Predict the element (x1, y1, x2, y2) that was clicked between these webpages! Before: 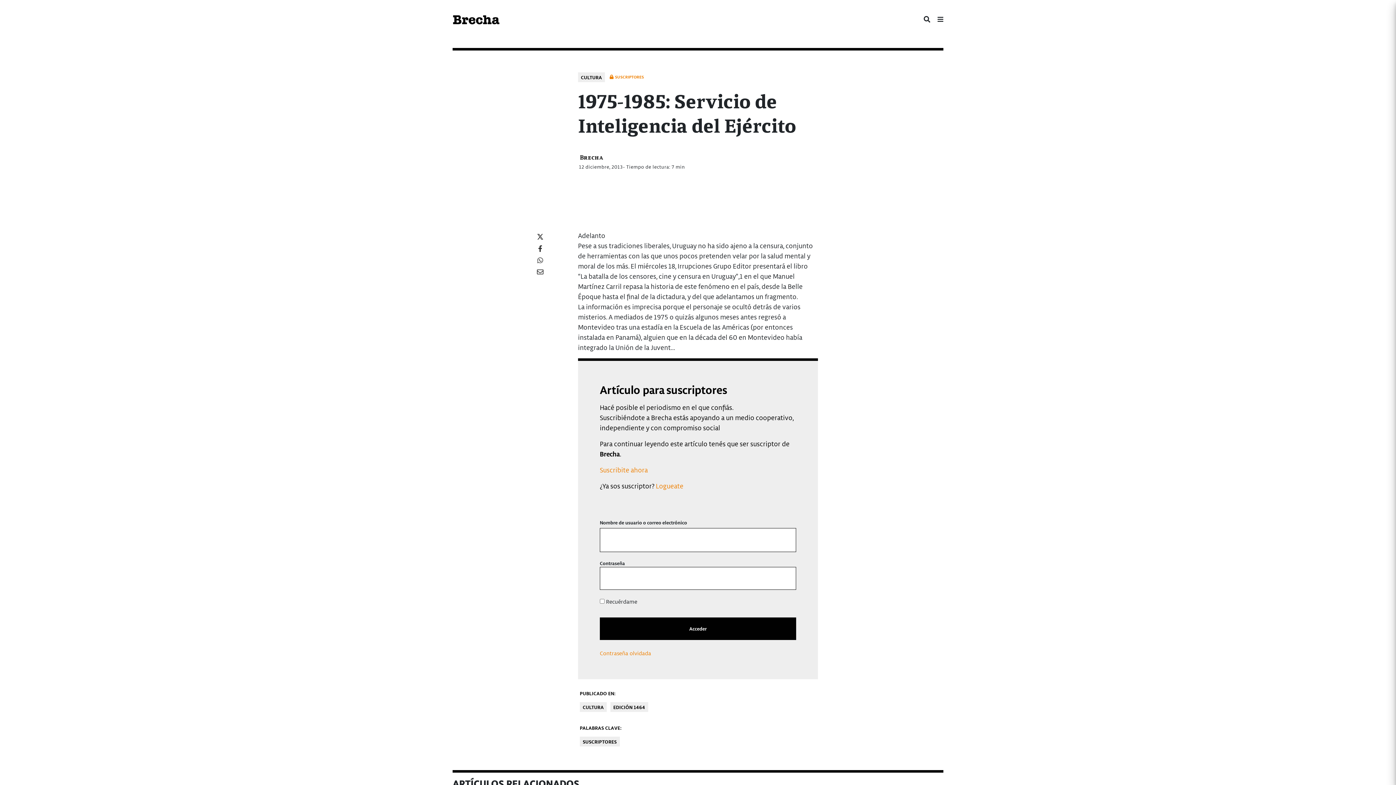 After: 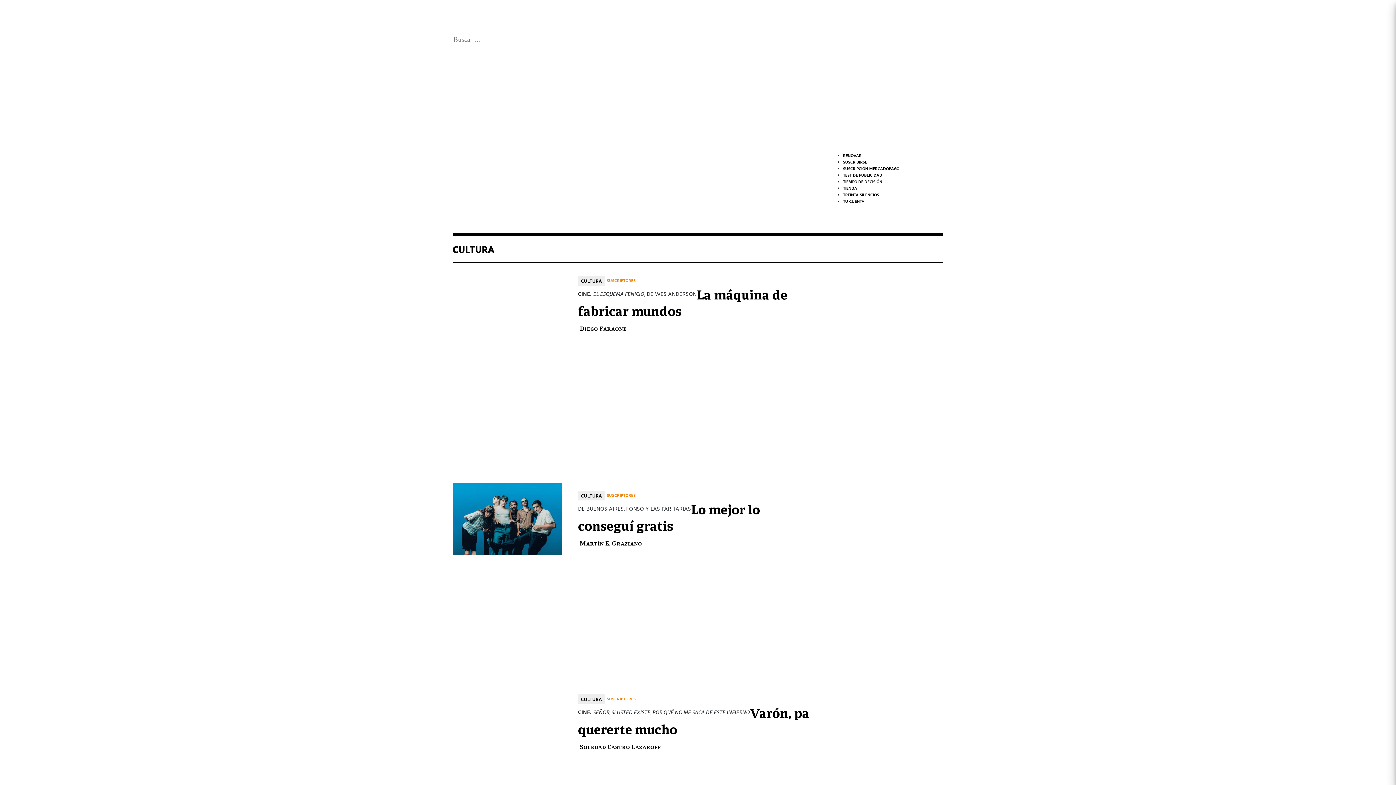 Action: bbox: (578, 72, 605, 82) label: CULTURA